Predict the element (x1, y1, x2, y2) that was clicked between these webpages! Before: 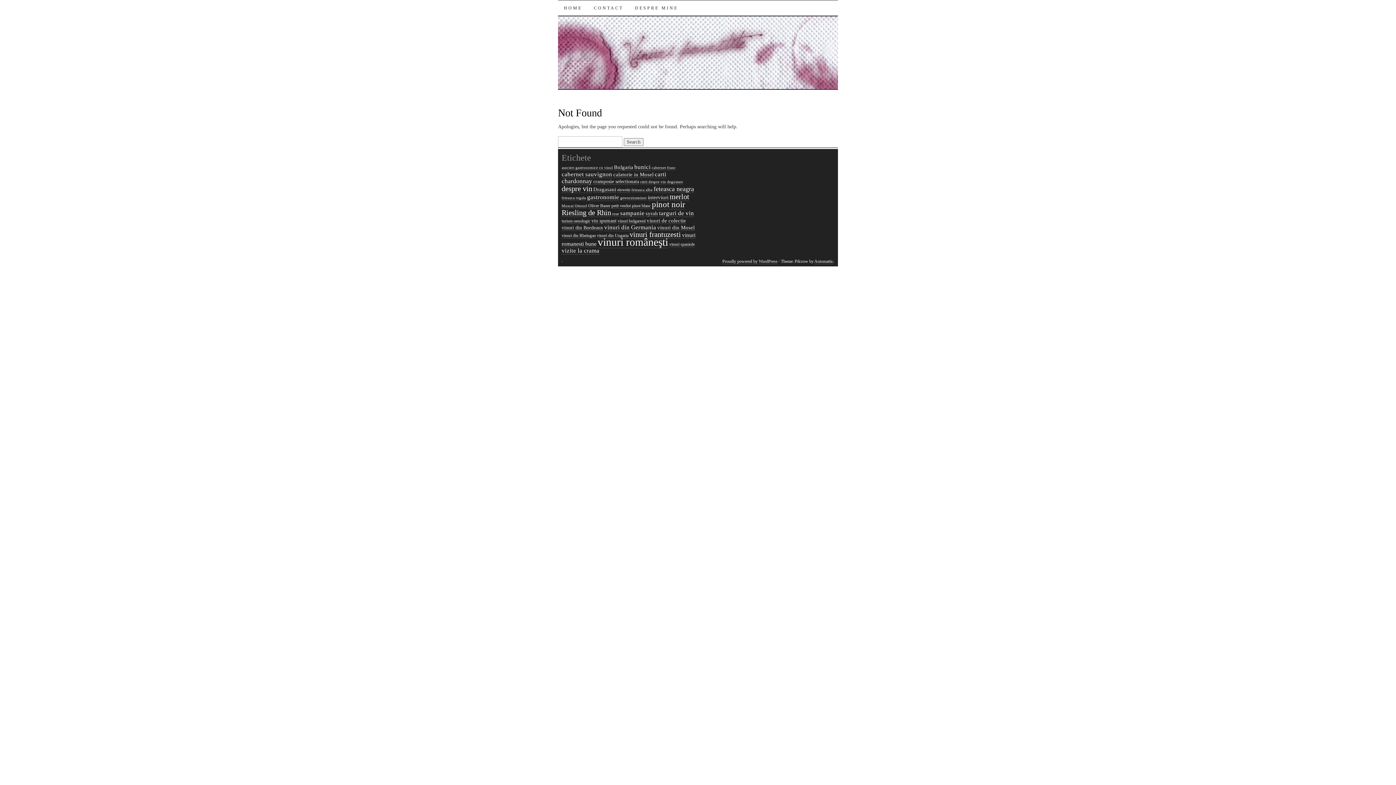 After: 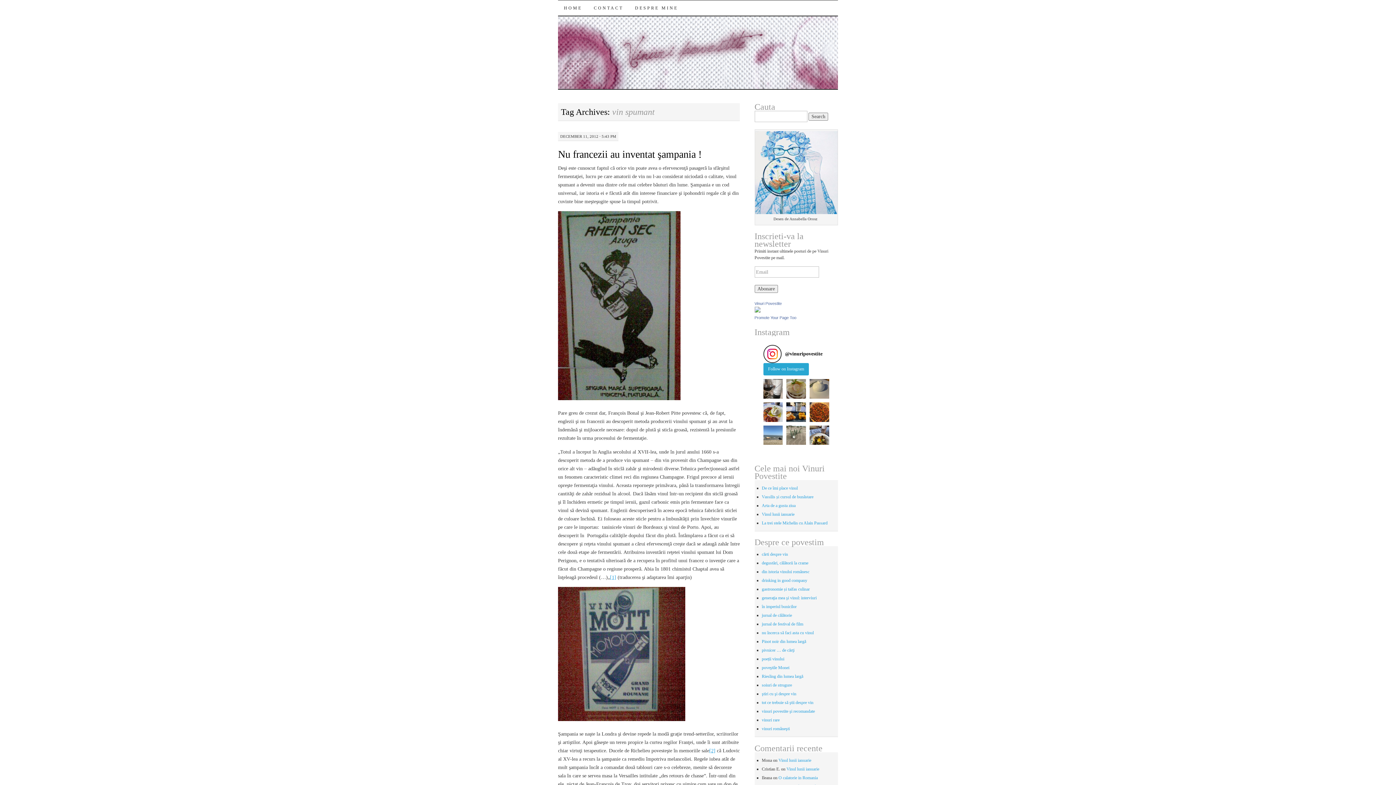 Action: label: vin spumant (6 items) bbox: (591, 218, 616, 224)